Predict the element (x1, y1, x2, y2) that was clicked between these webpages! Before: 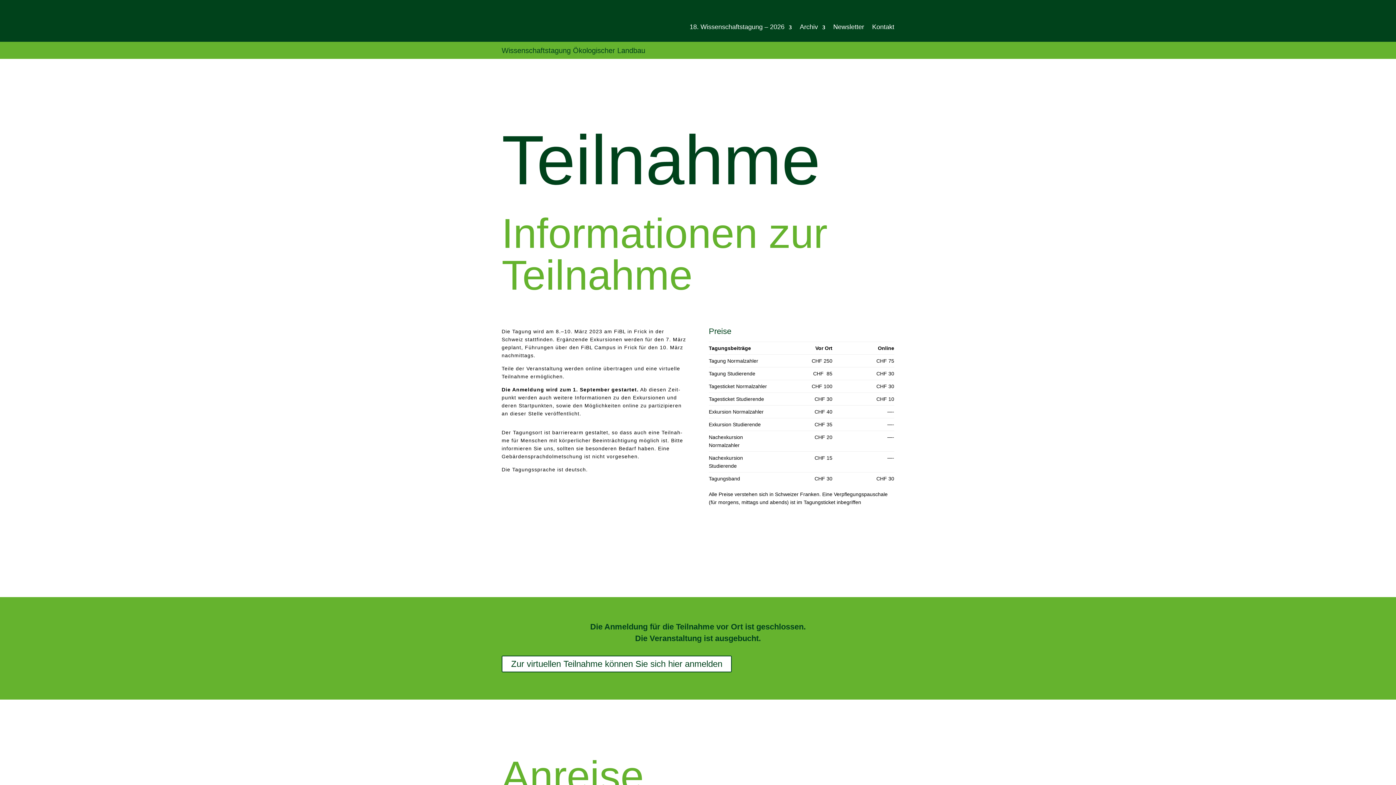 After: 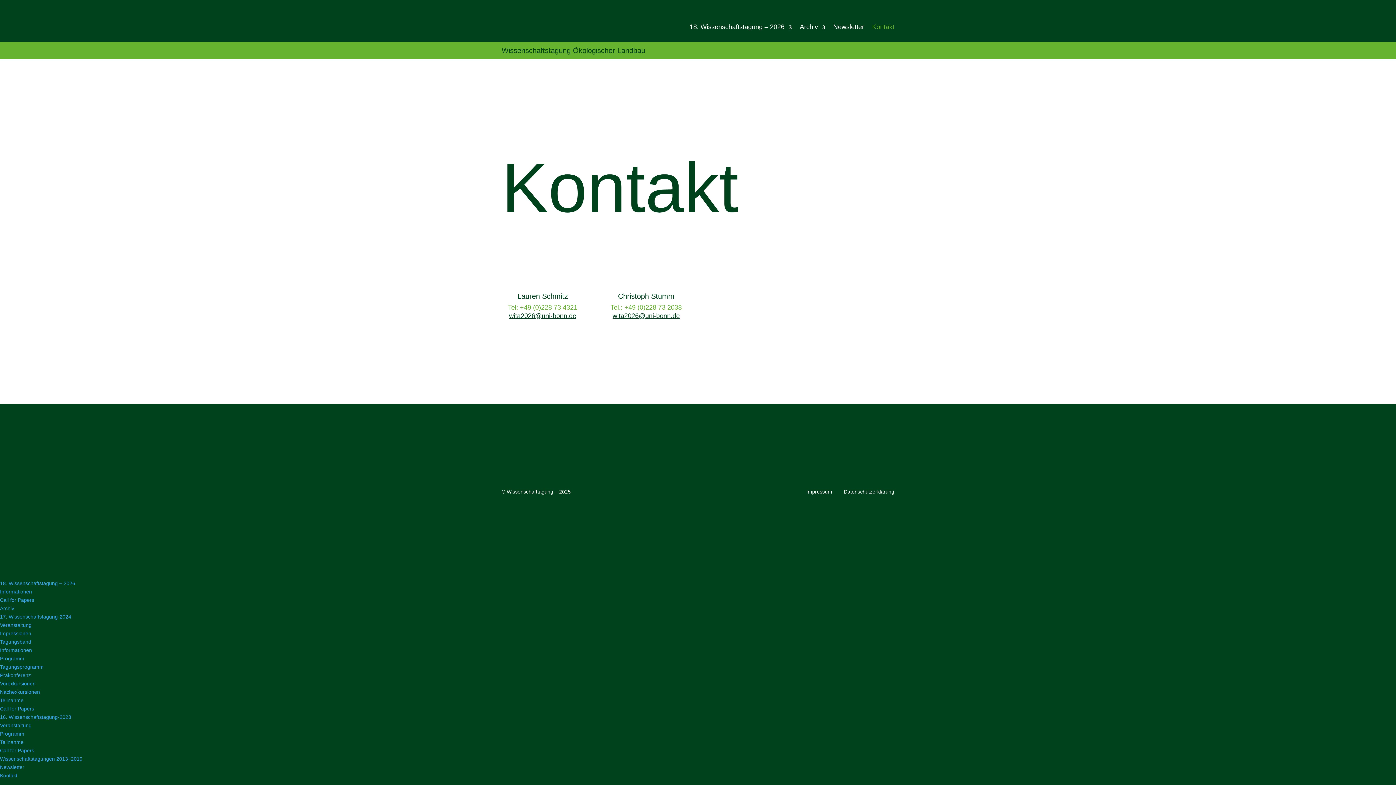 Action: label: Kon­takt bbox: (872, 12, 894, 41)